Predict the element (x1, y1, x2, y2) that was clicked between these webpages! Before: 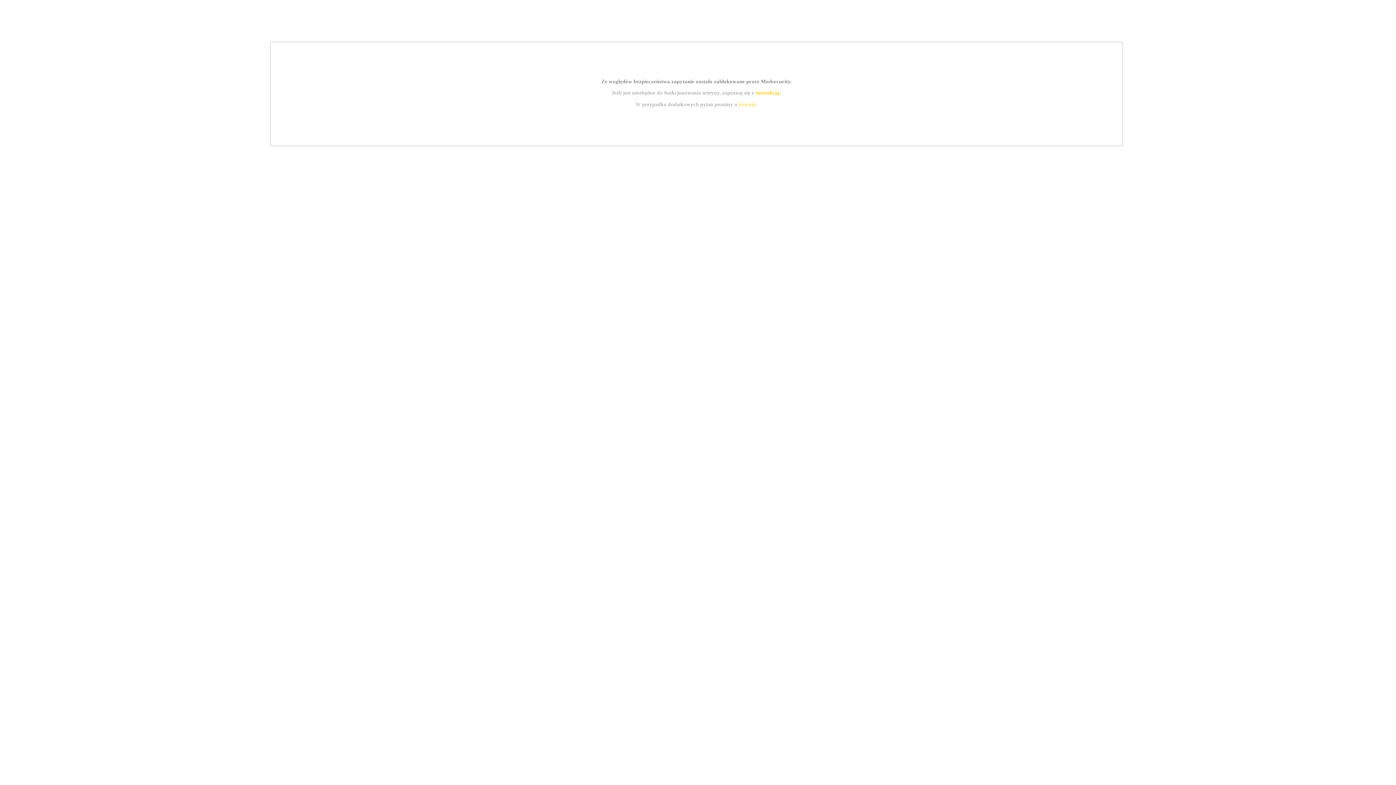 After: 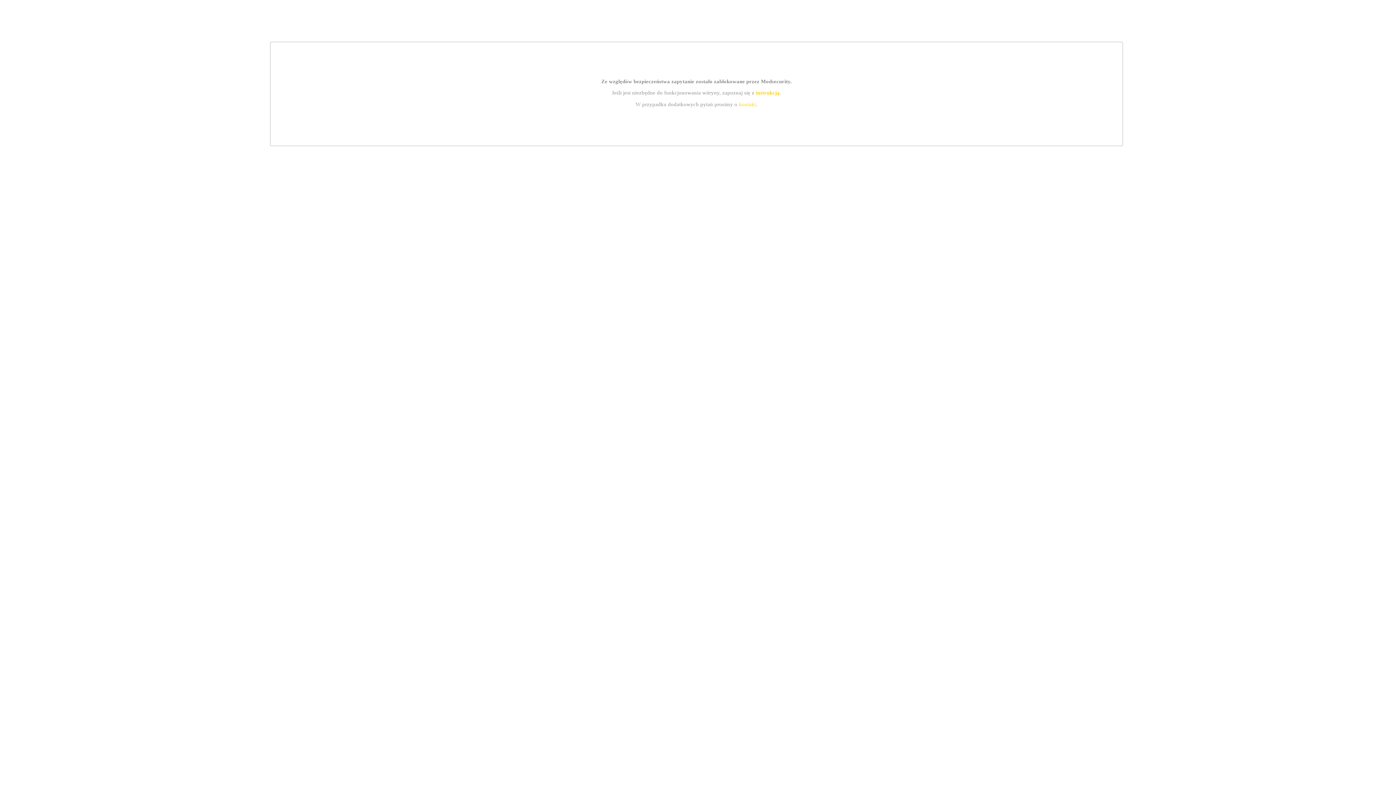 Action: label: instrukcją bbox: (755, 89, 779, 95)